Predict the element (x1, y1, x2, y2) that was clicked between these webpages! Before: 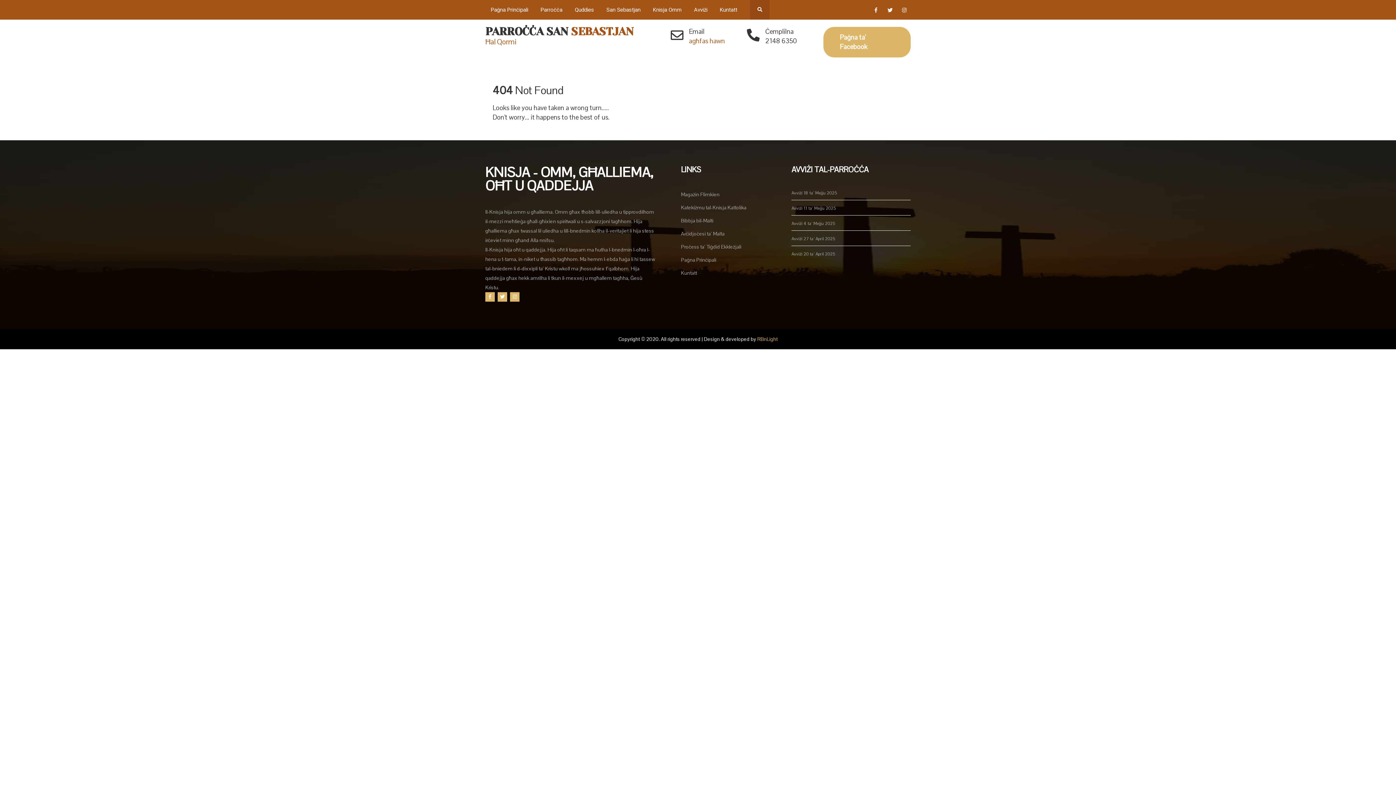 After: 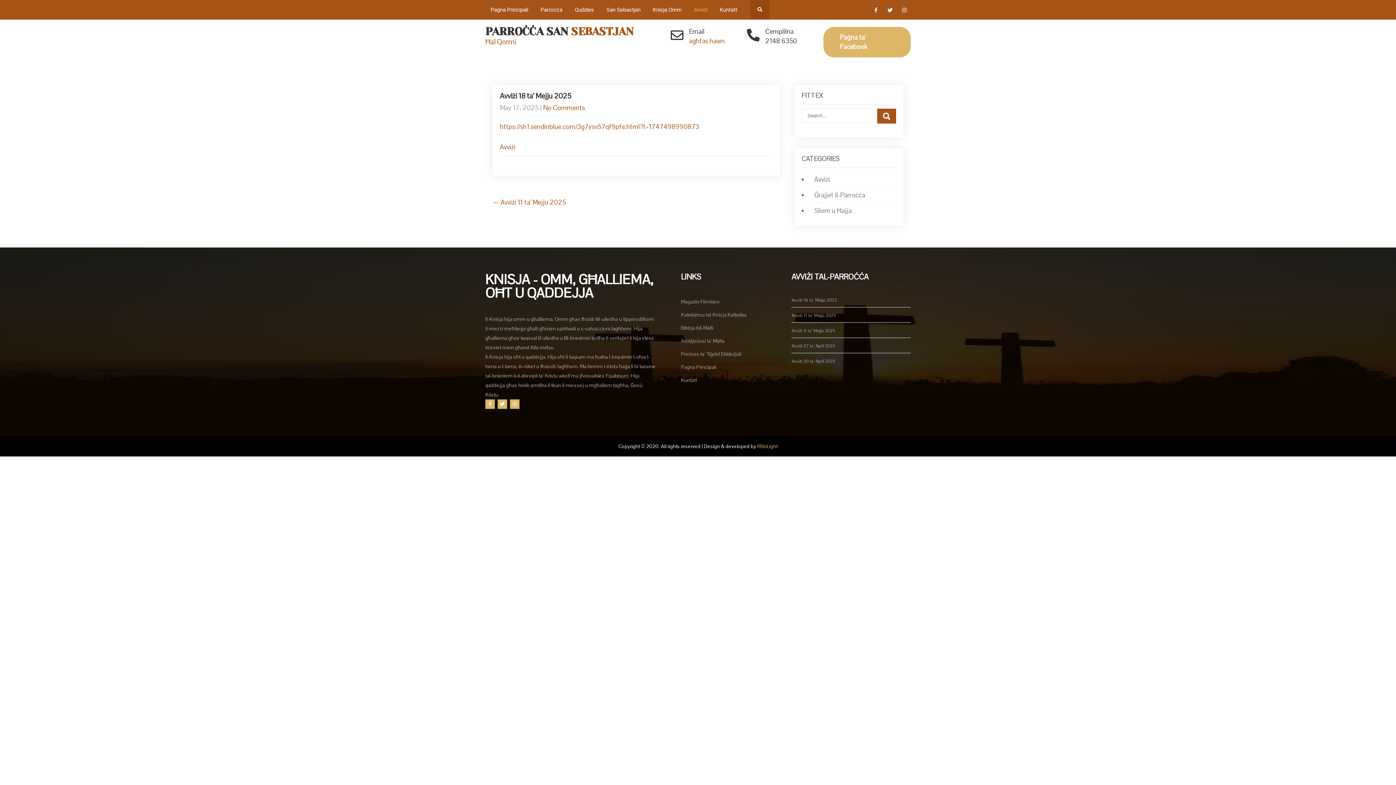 Action: label: Avviżi 18 ta’ Mejju 2025 bbox: (791, 188, 837, 197)